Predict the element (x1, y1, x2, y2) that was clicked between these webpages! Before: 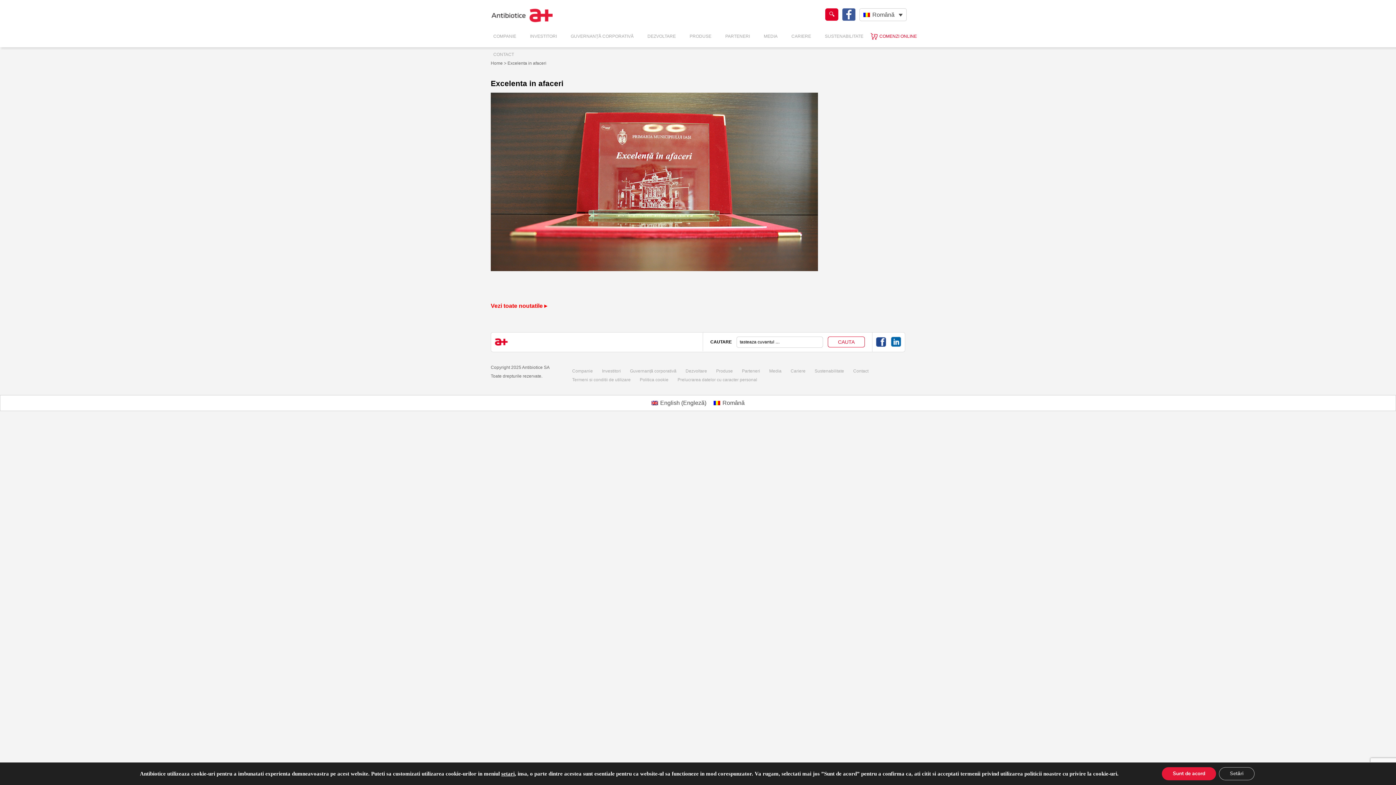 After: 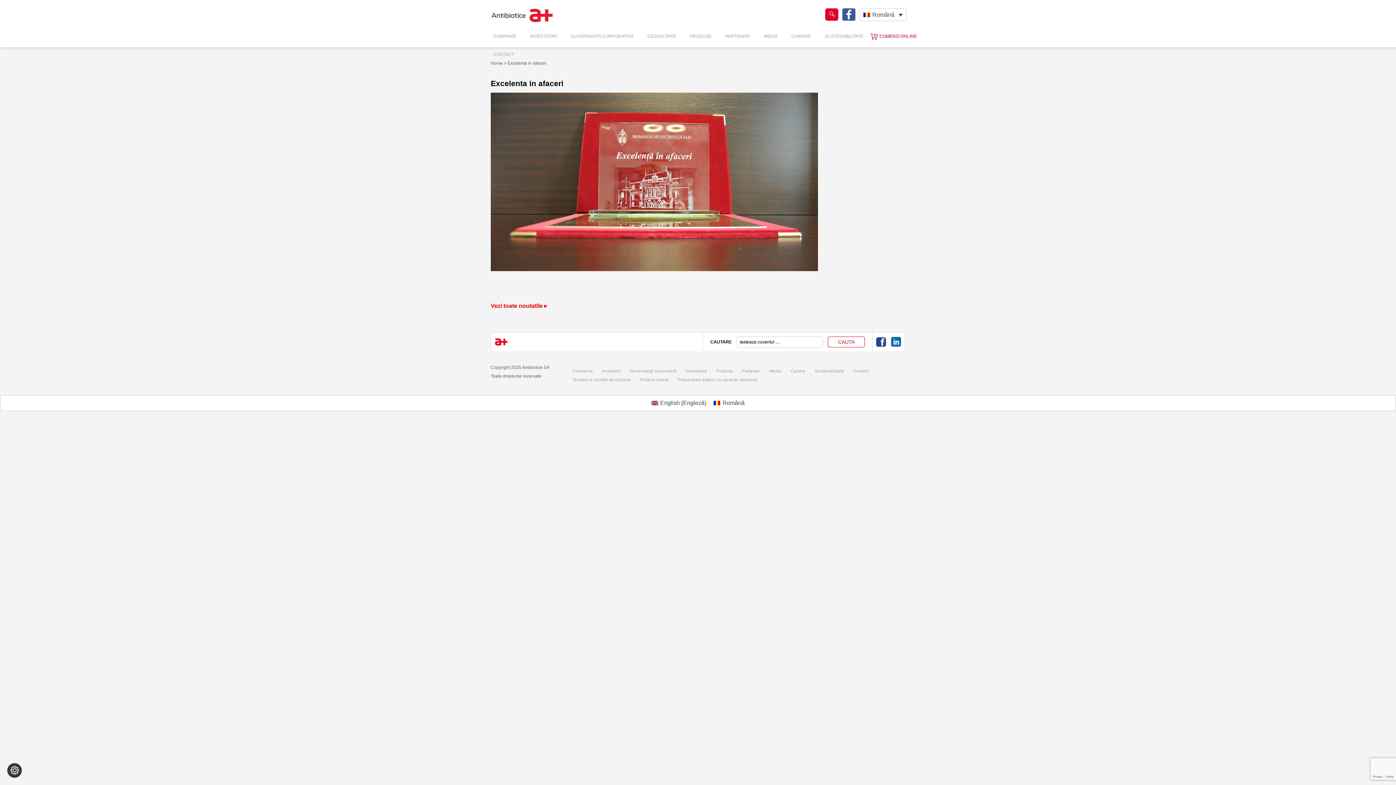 Action: label: Sunt de acord bbox: (1162, 767, 1216, 780)